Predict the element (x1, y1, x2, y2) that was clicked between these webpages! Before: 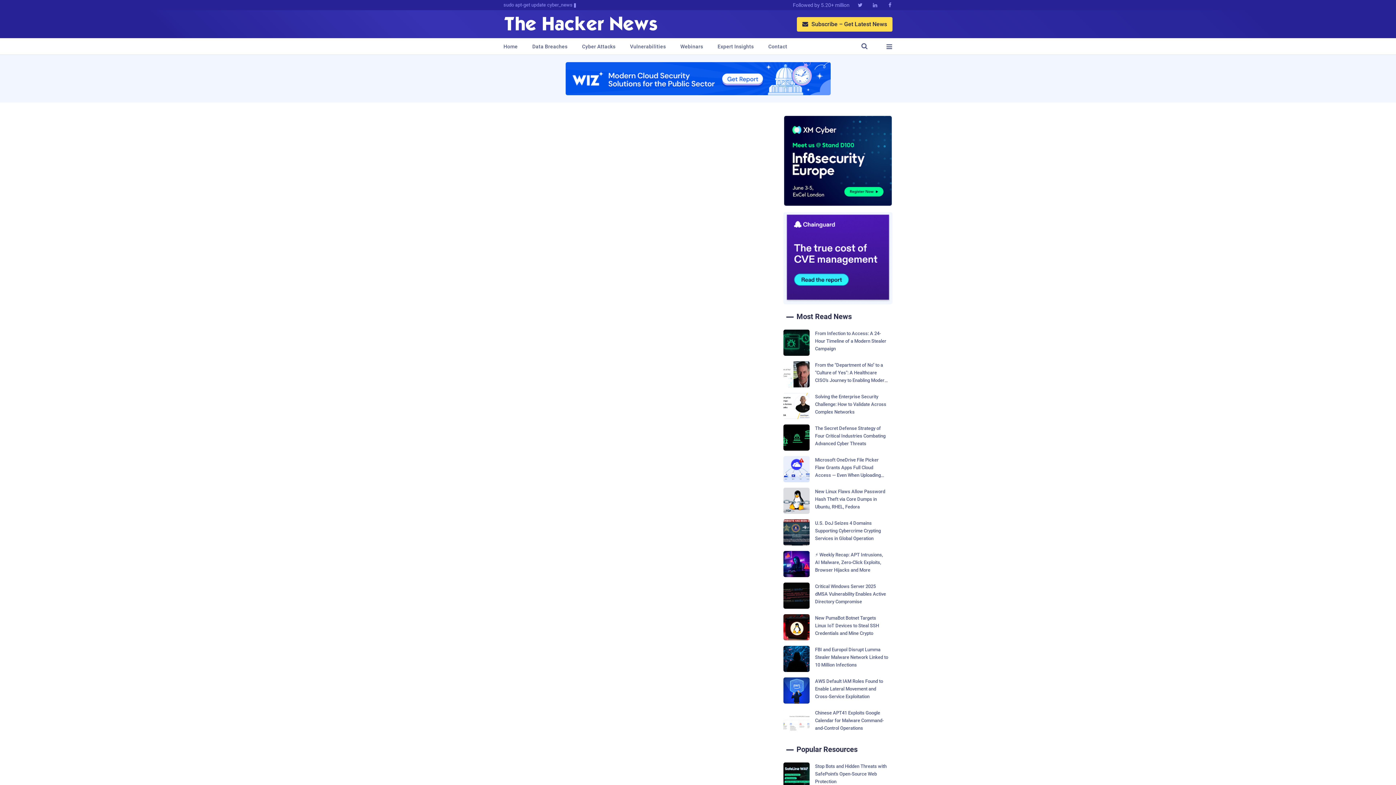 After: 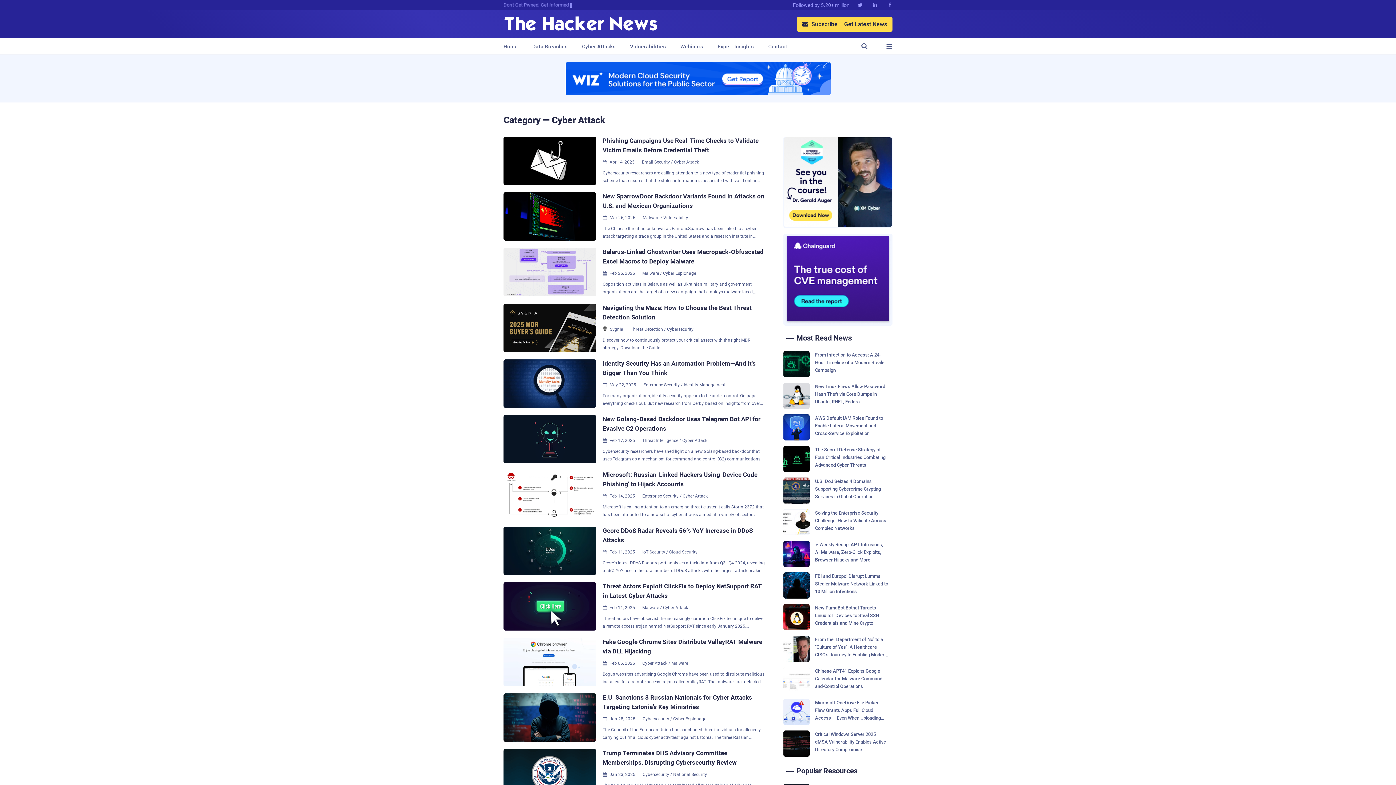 Action: bbox: (582, 38, 615, 54) label: Cyber Attacks